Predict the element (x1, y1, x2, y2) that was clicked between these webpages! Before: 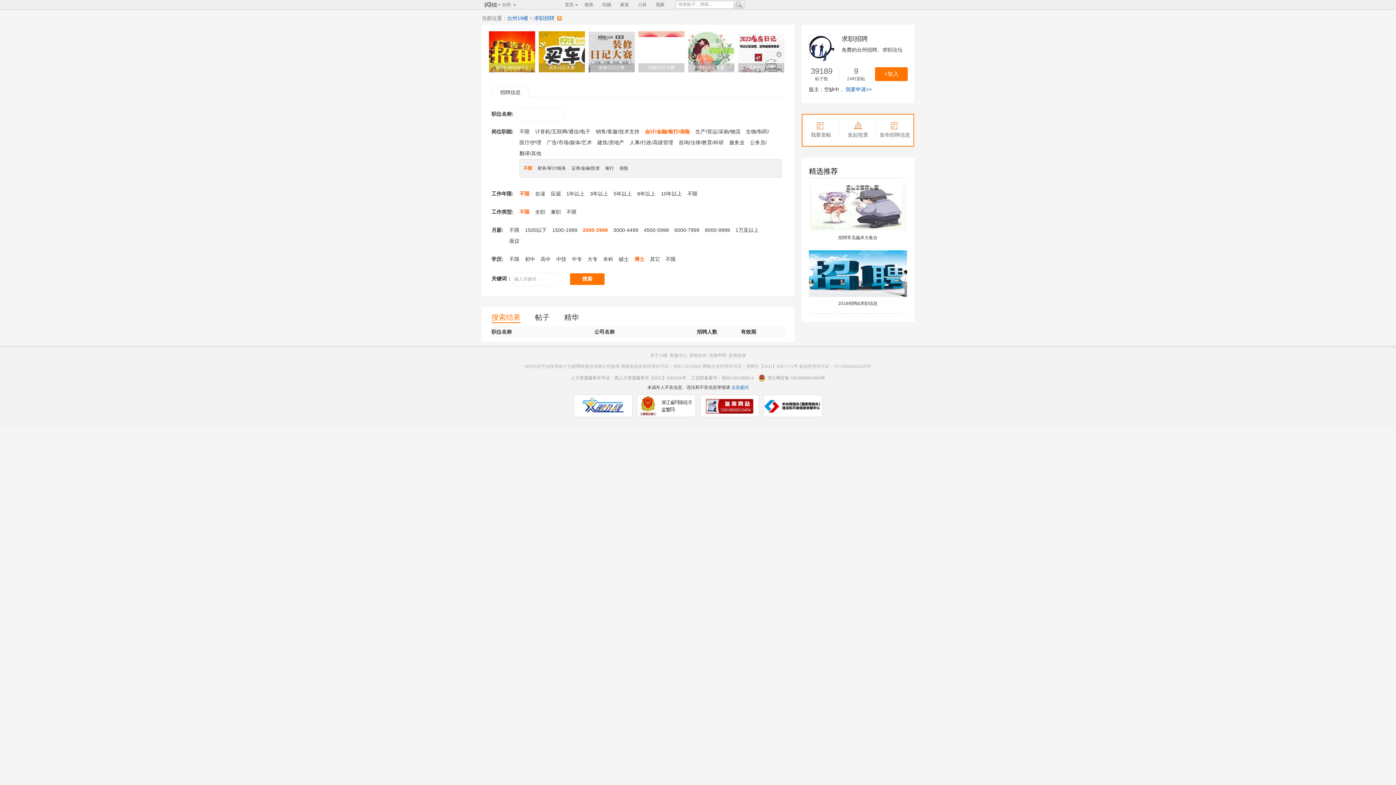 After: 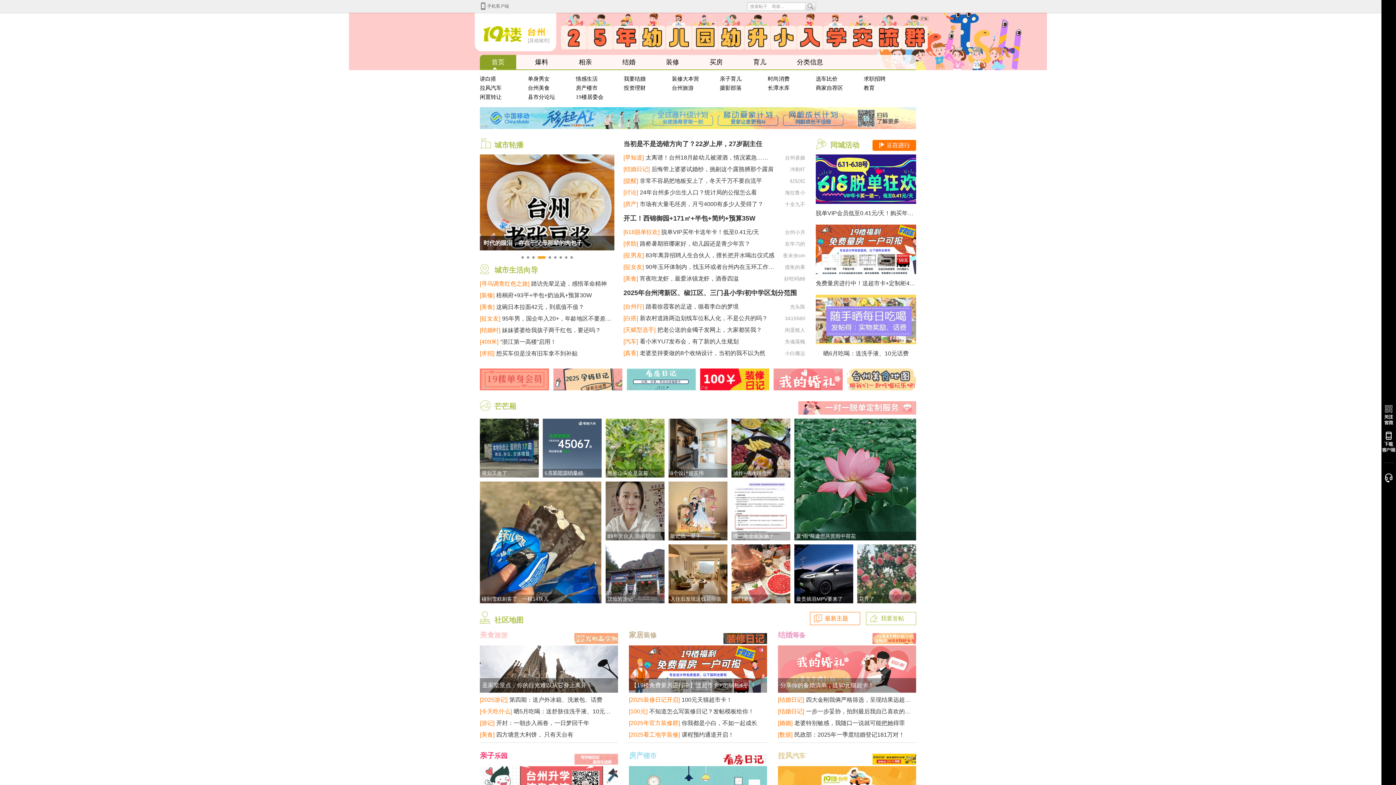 Action: bbox: (565, 2, 573, 7) label: 首页